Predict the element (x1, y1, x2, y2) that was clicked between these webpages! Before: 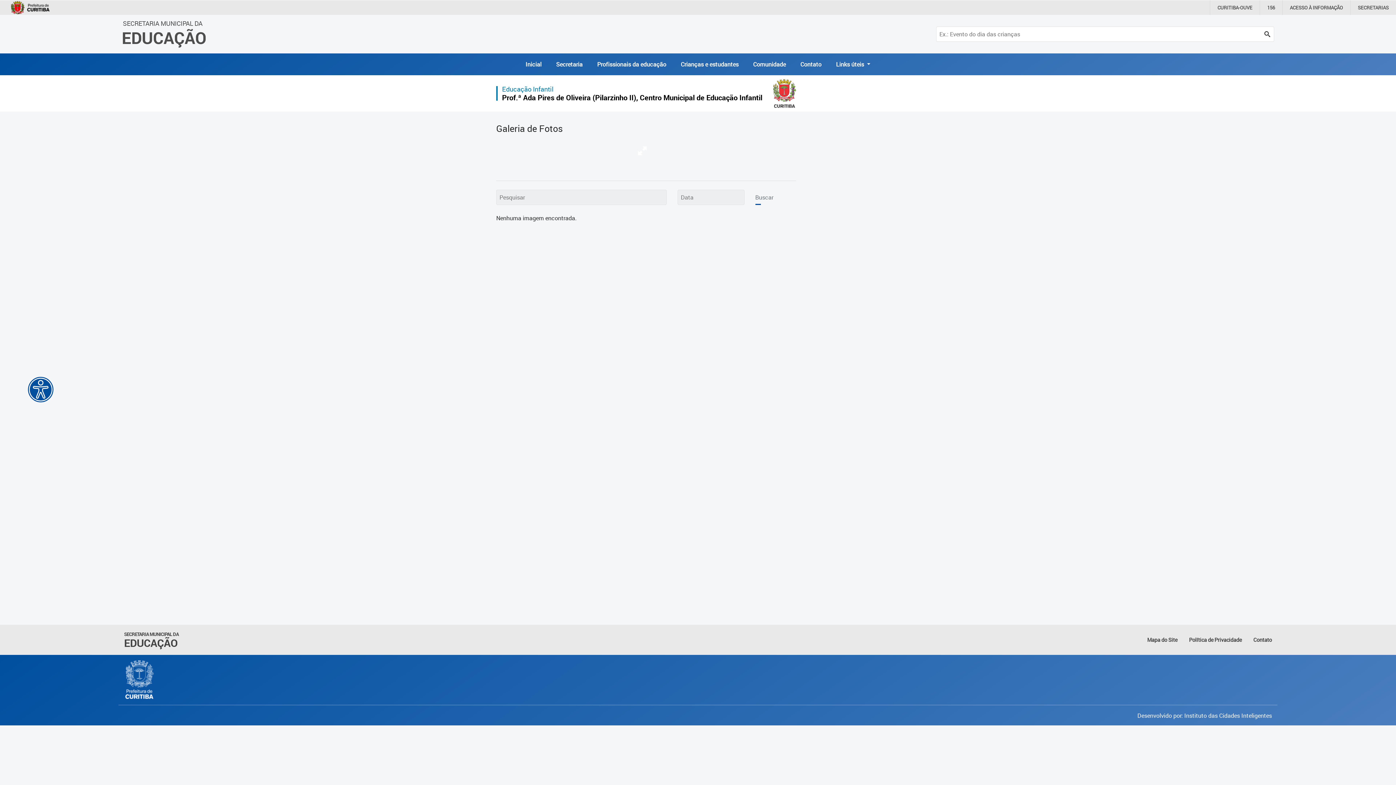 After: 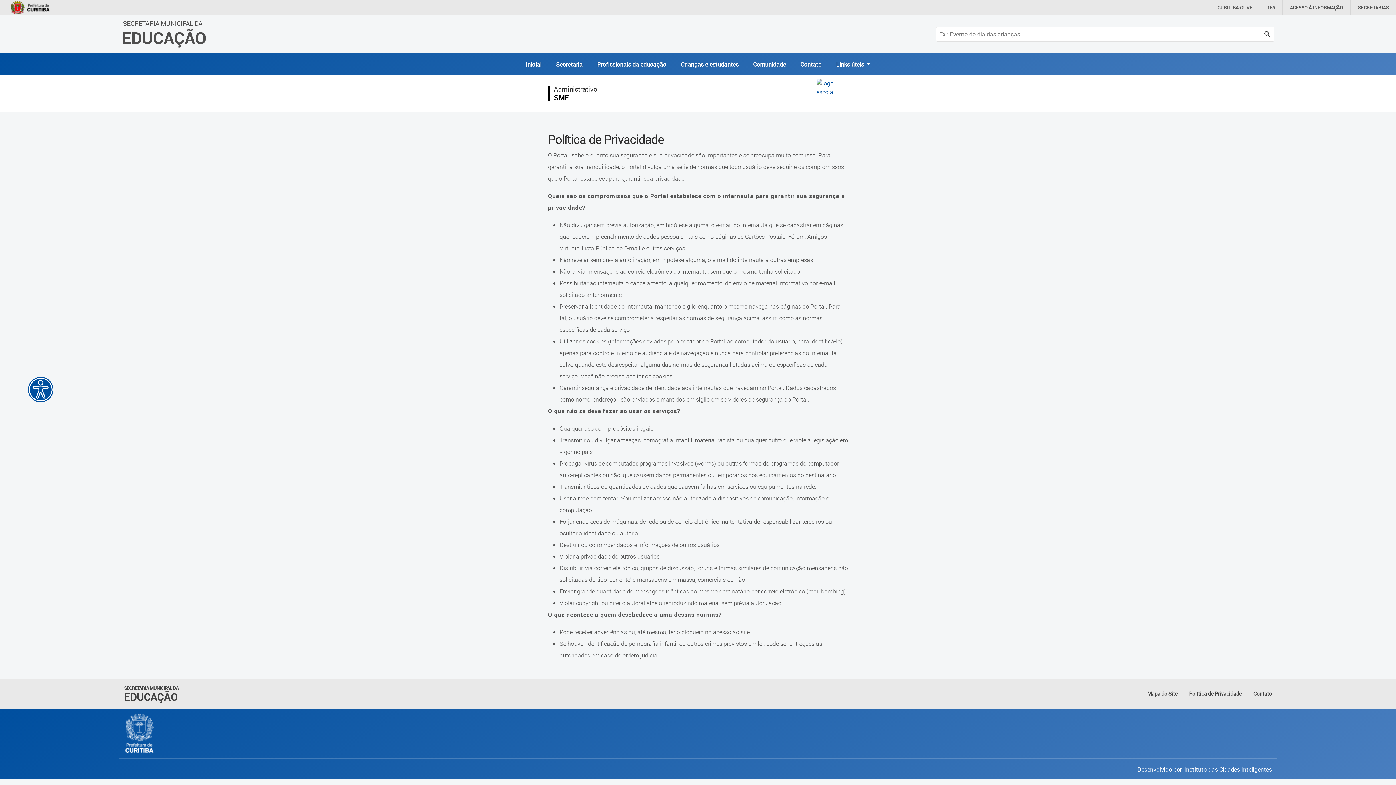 Action: bbox: (1189, 636, 1242, 644) label: Política de Privacidade